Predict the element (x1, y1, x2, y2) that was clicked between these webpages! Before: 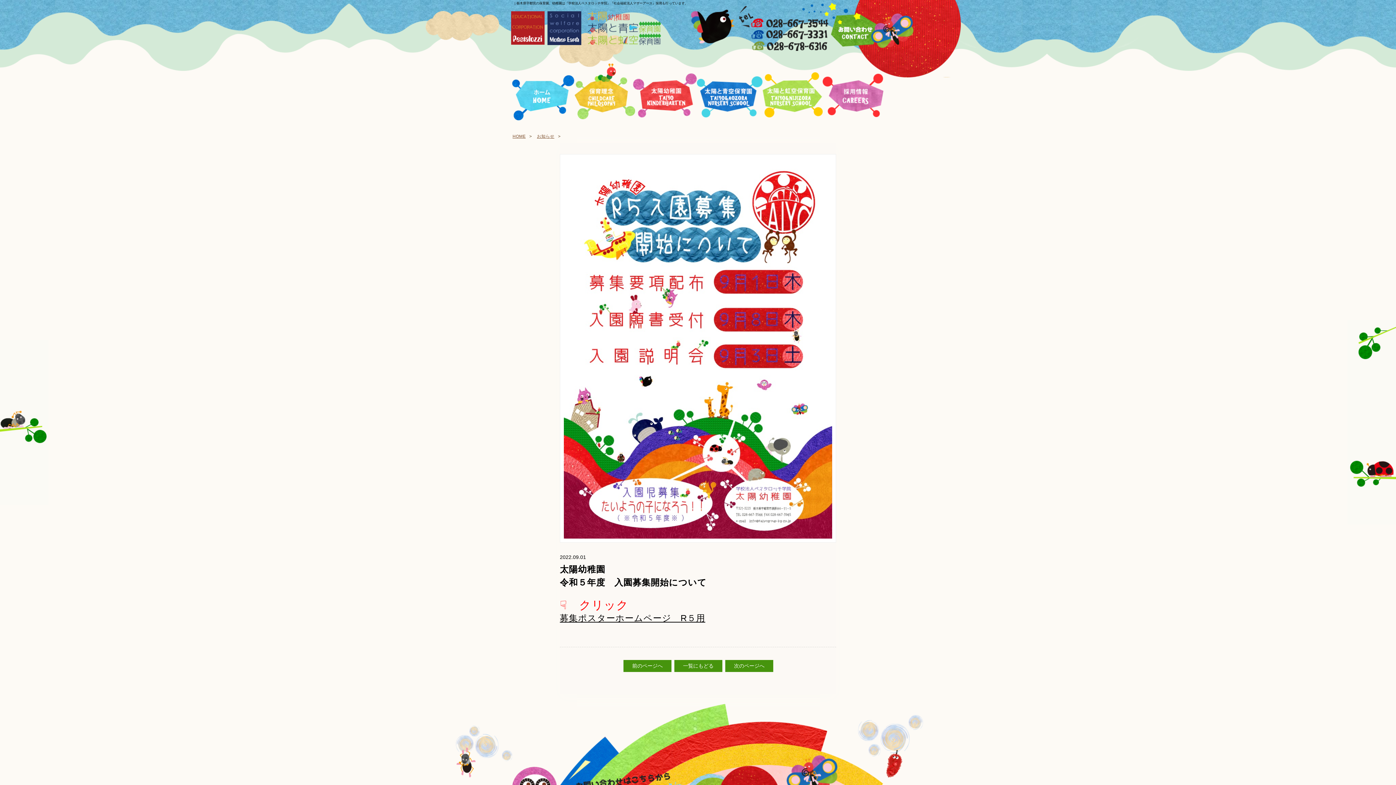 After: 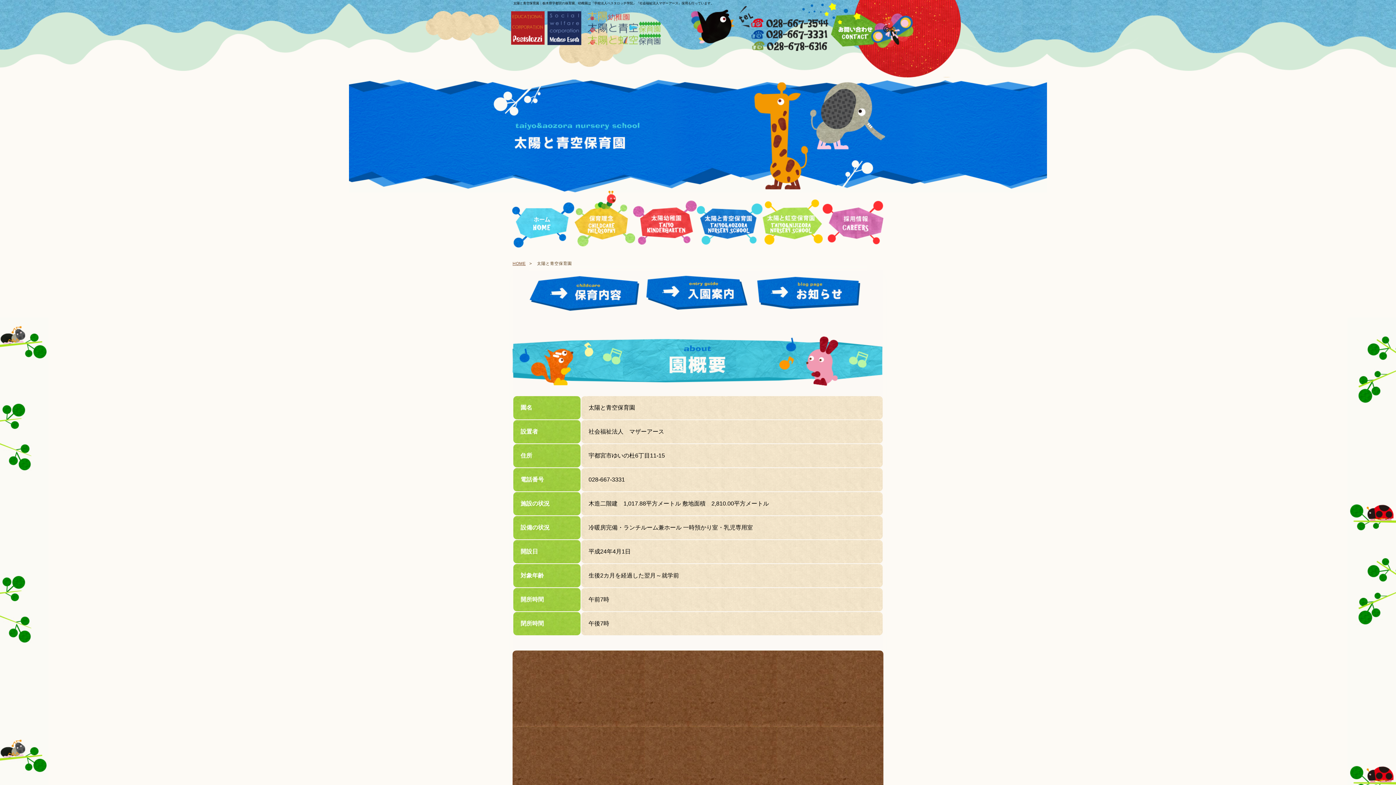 Action: bbox: (697, 73, 762, 78)